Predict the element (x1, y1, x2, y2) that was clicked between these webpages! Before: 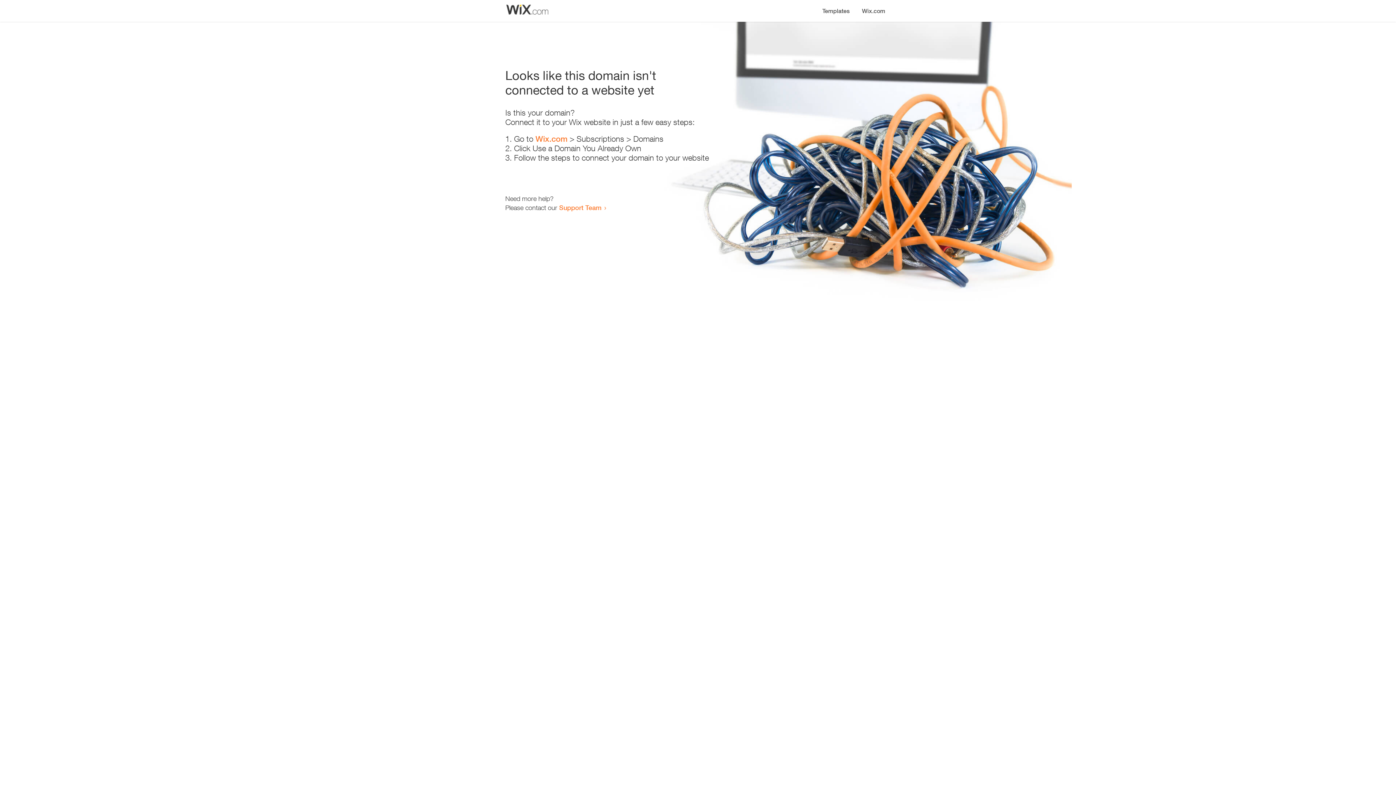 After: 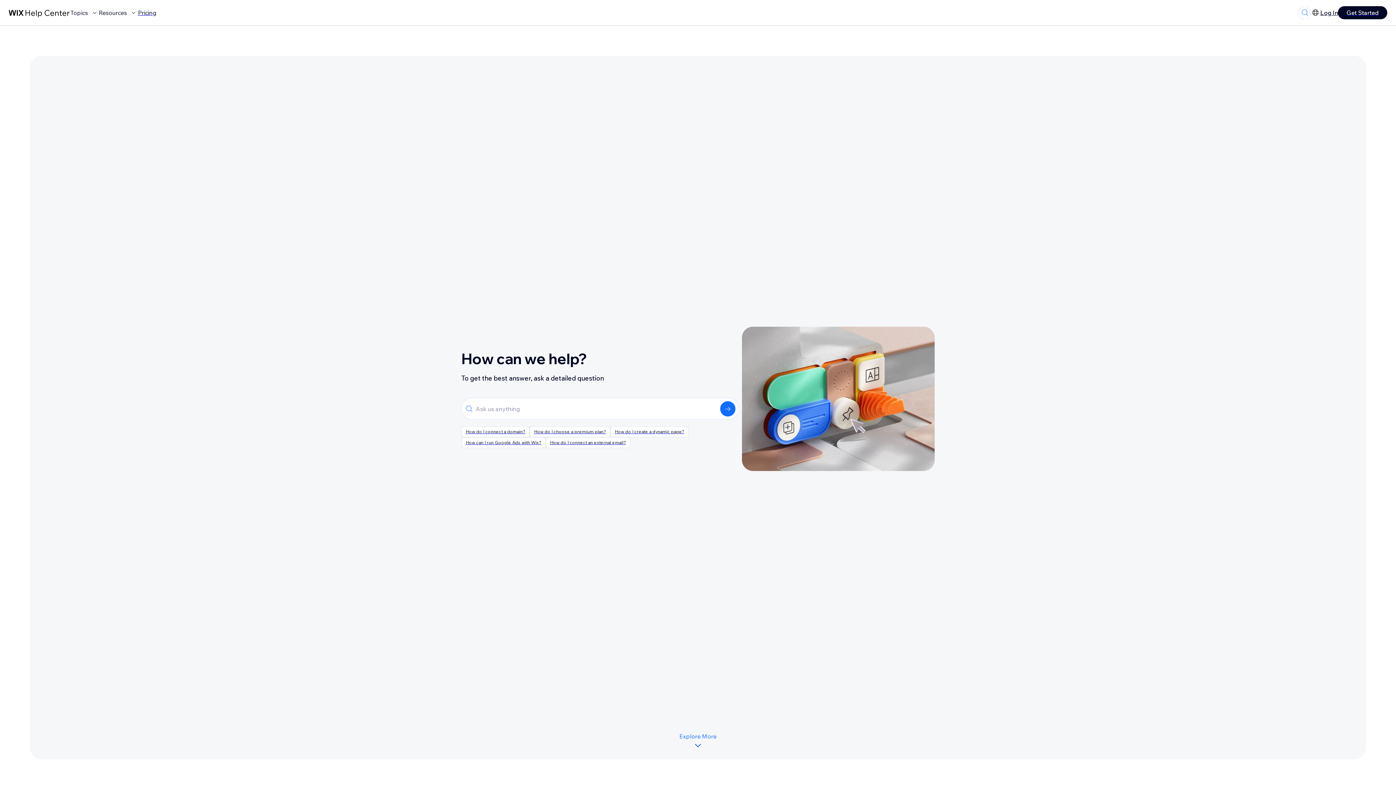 Action: label: Support Team bbox: (559, 203, 601, 211)